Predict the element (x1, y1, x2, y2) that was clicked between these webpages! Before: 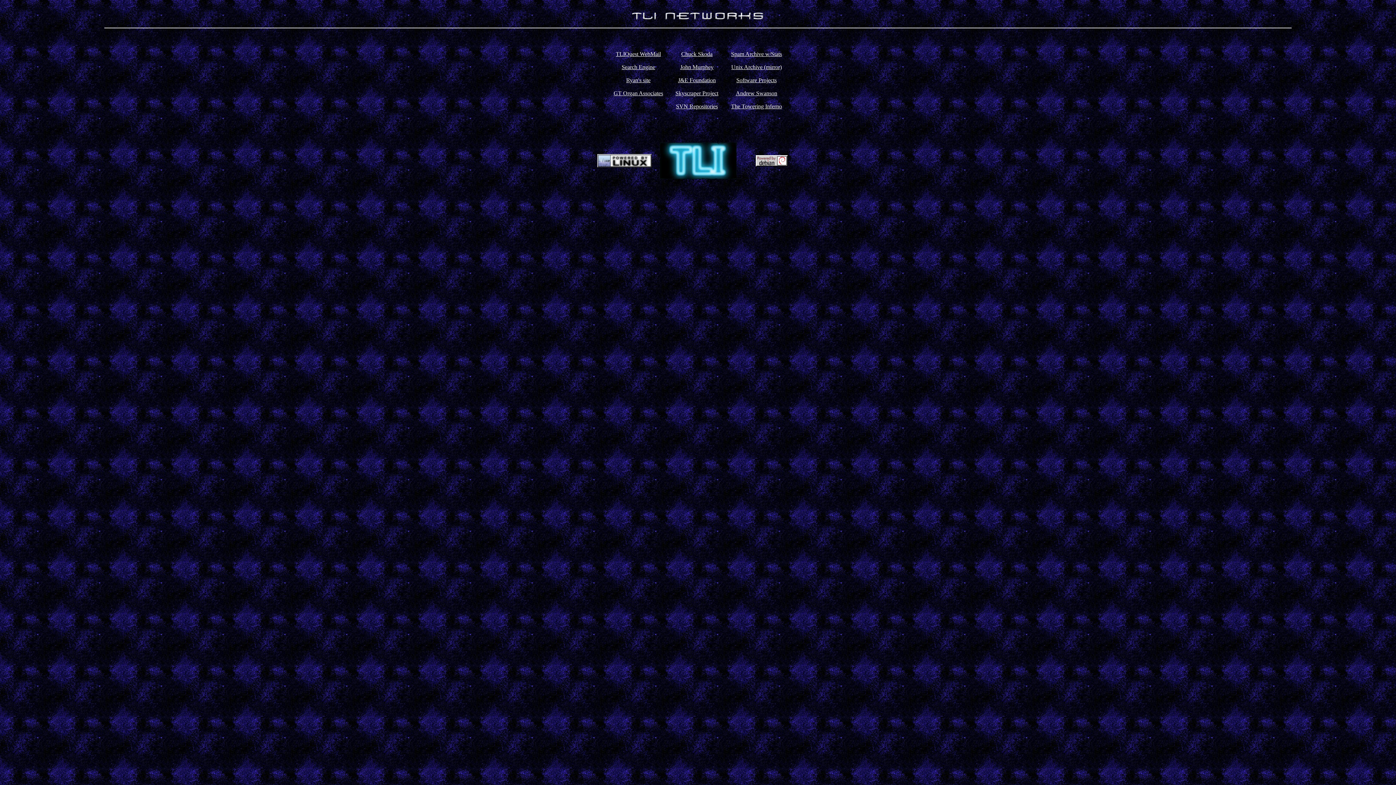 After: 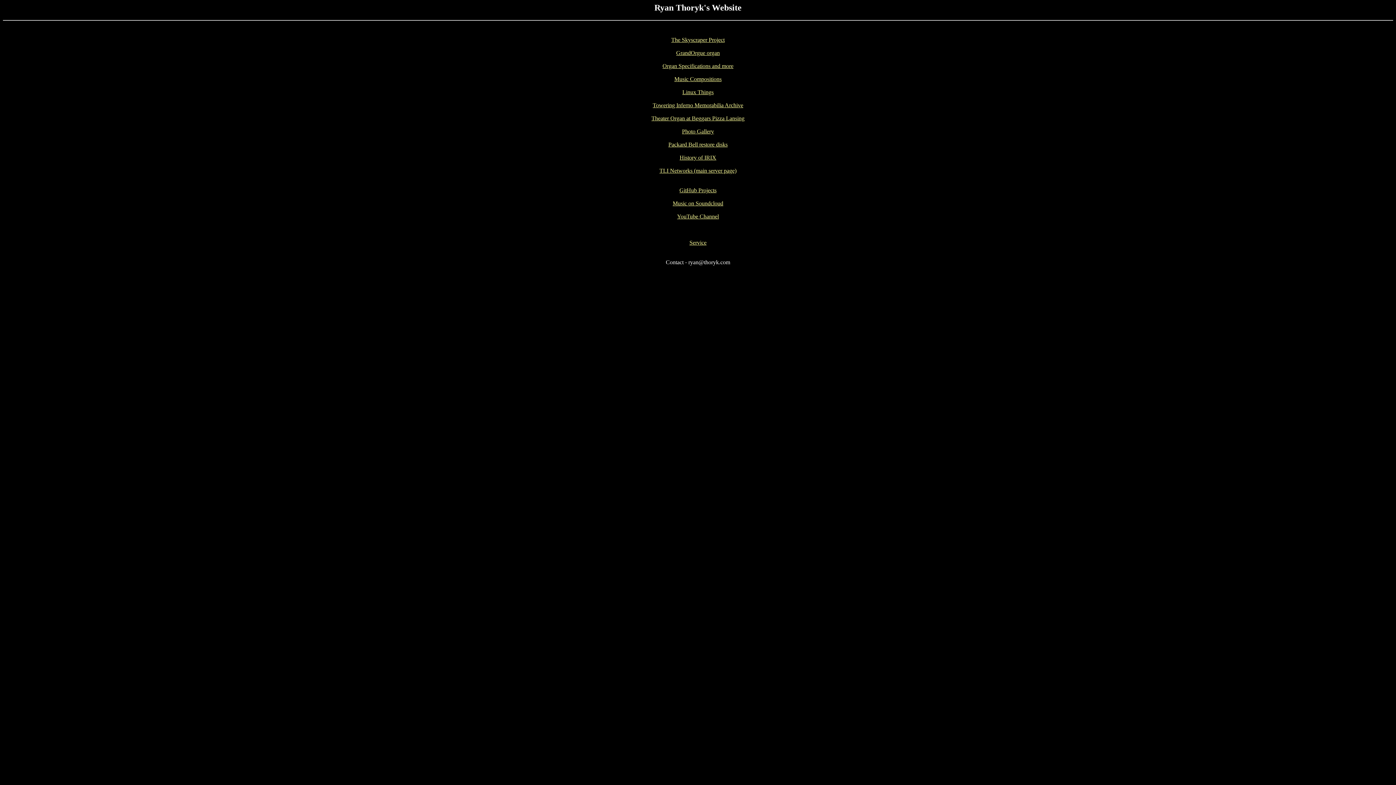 Action: bbox: (626, 77, 650, 83) label: Ryan's site